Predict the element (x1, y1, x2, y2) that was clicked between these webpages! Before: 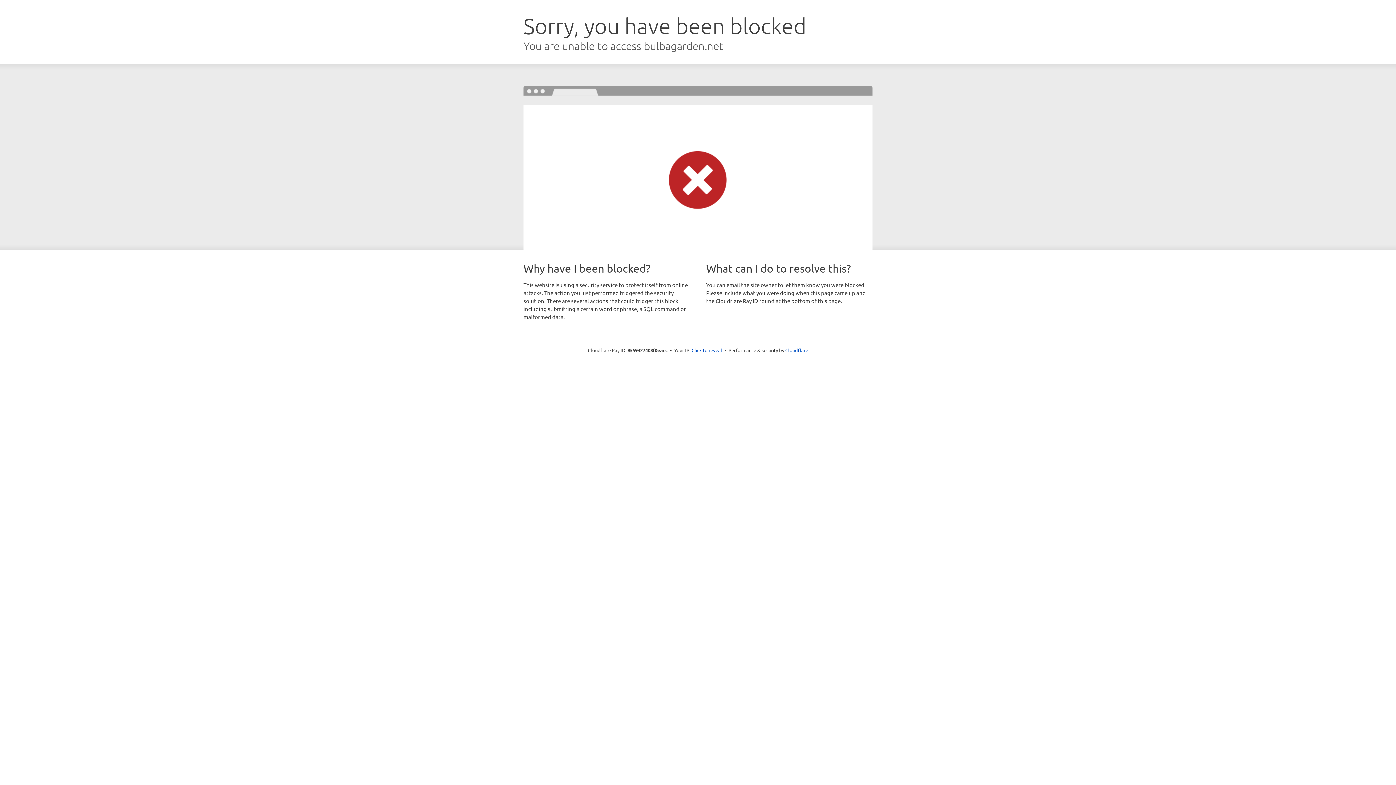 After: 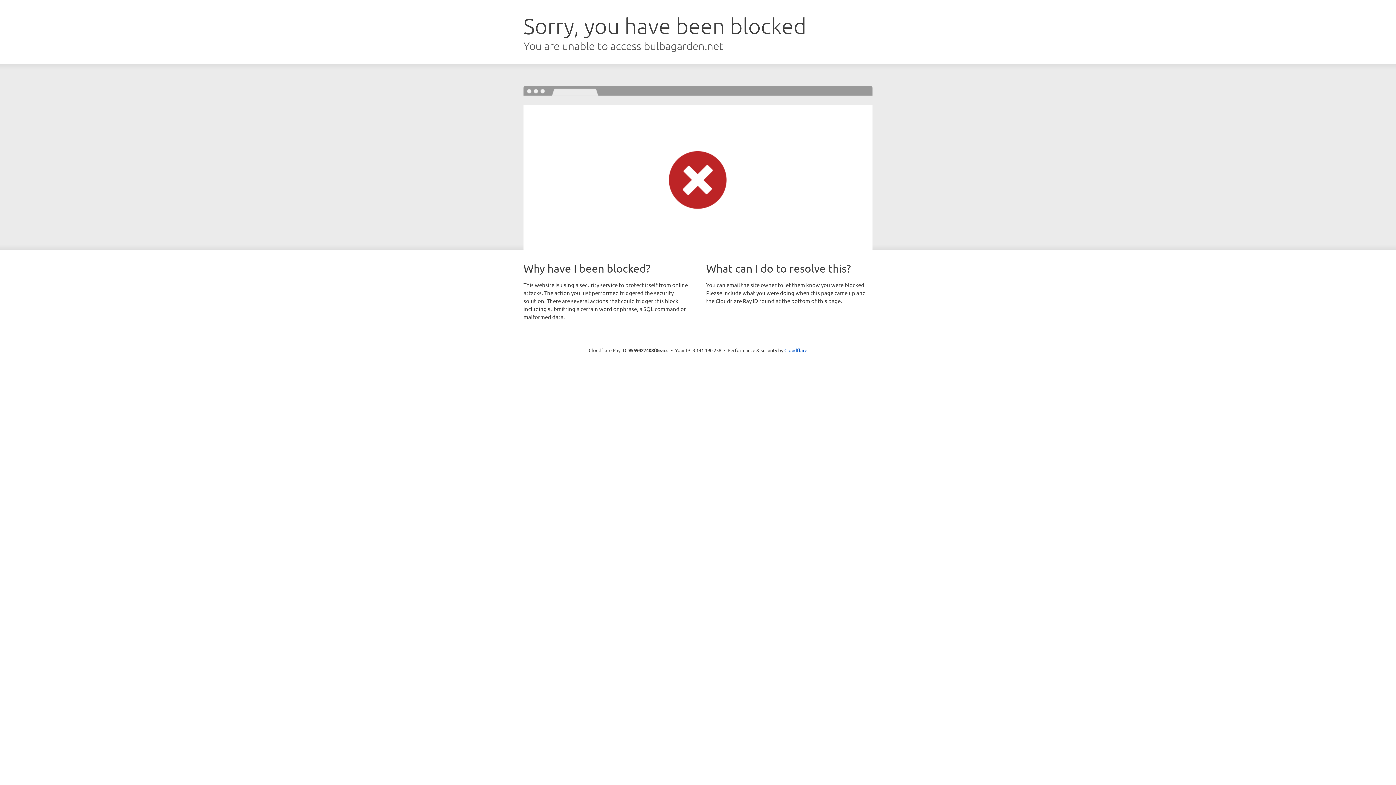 Action: bbox: (691, 346, 722, 353) label: Click to reveal